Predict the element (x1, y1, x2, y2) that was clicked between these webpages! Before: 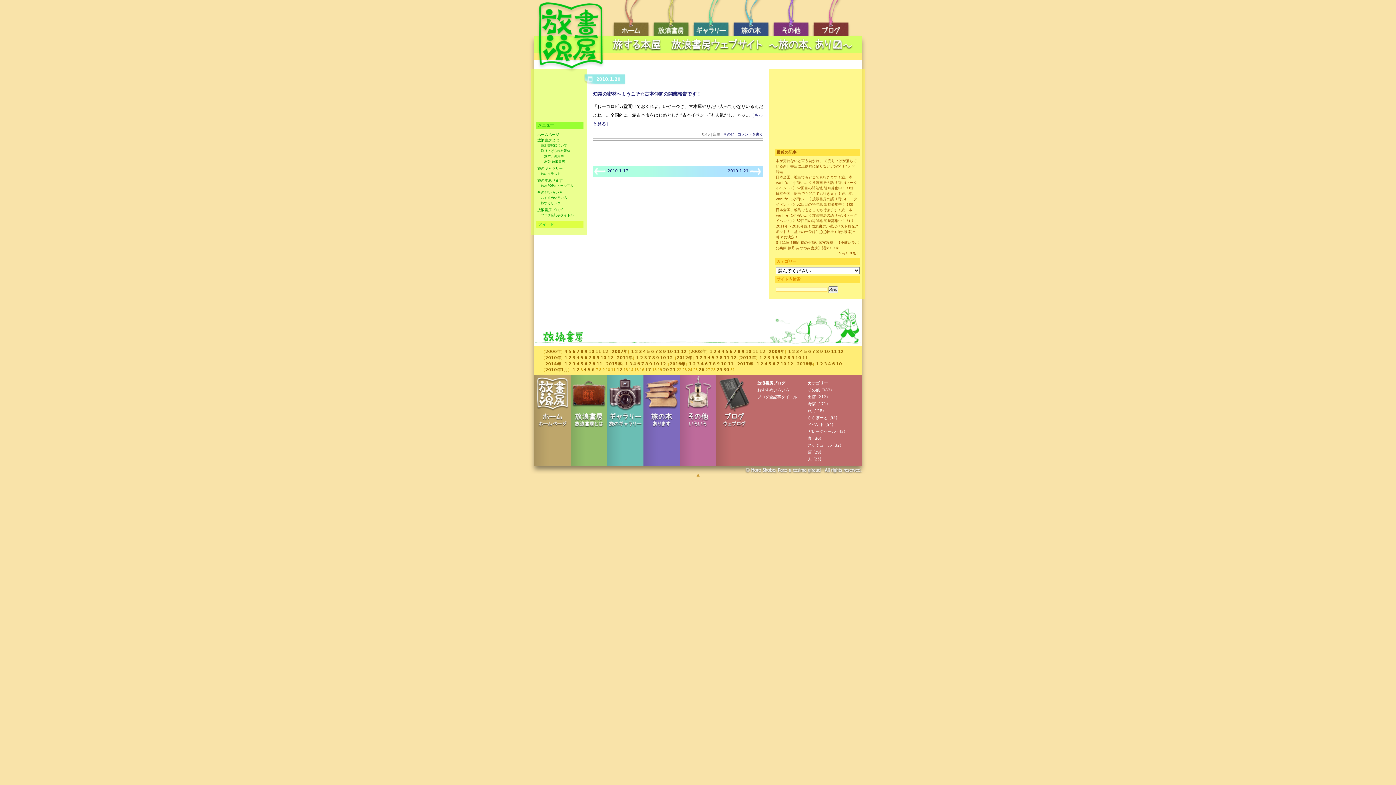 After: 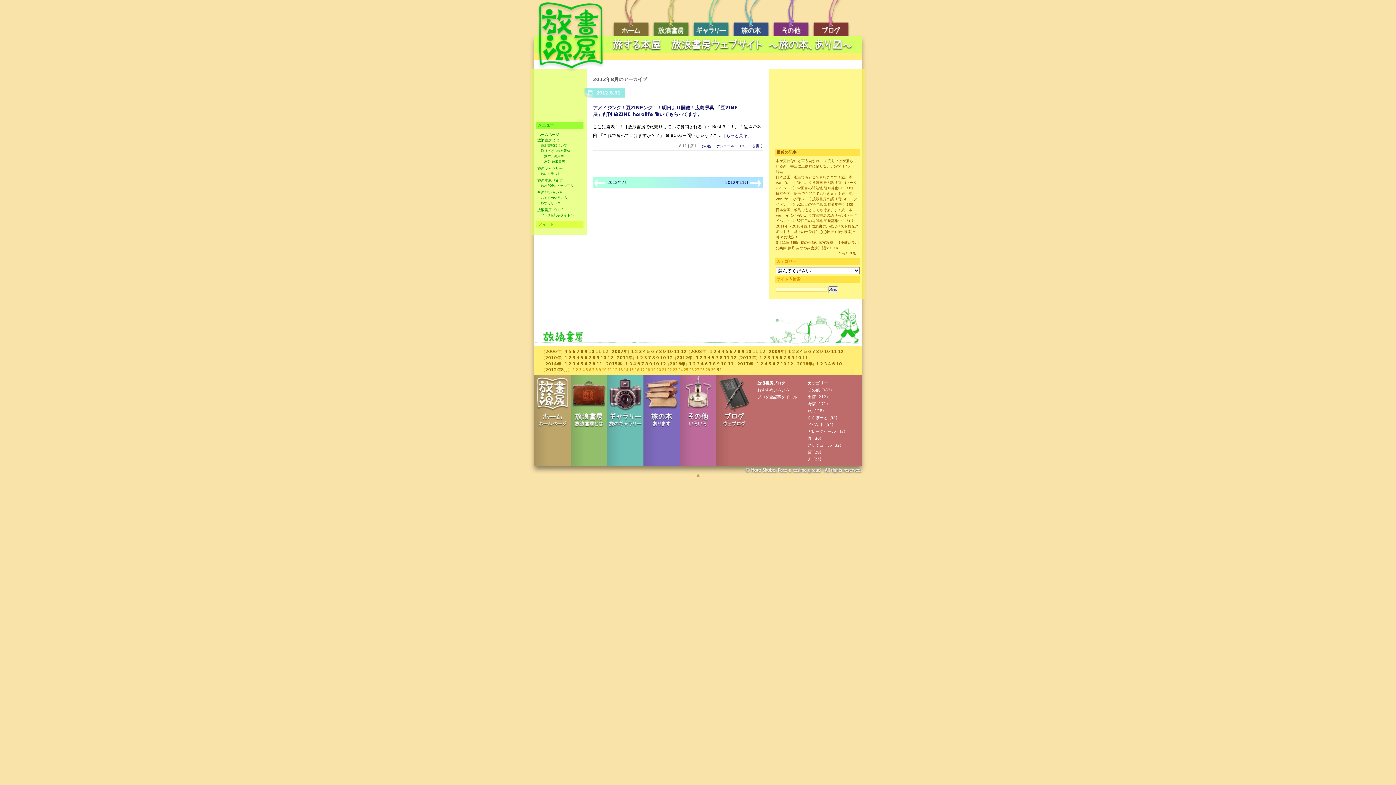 Action: label: 8 bbox: (720, 355, 722, 360)